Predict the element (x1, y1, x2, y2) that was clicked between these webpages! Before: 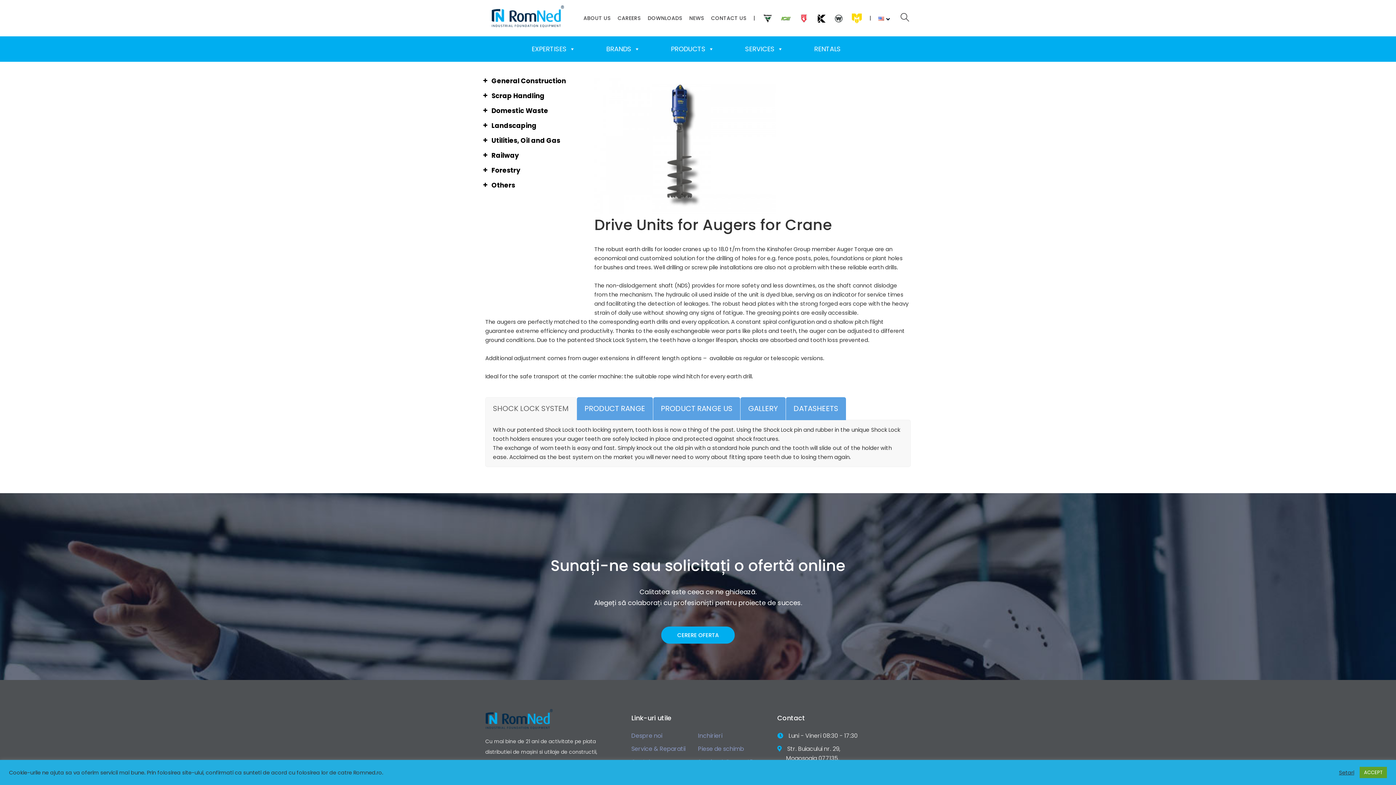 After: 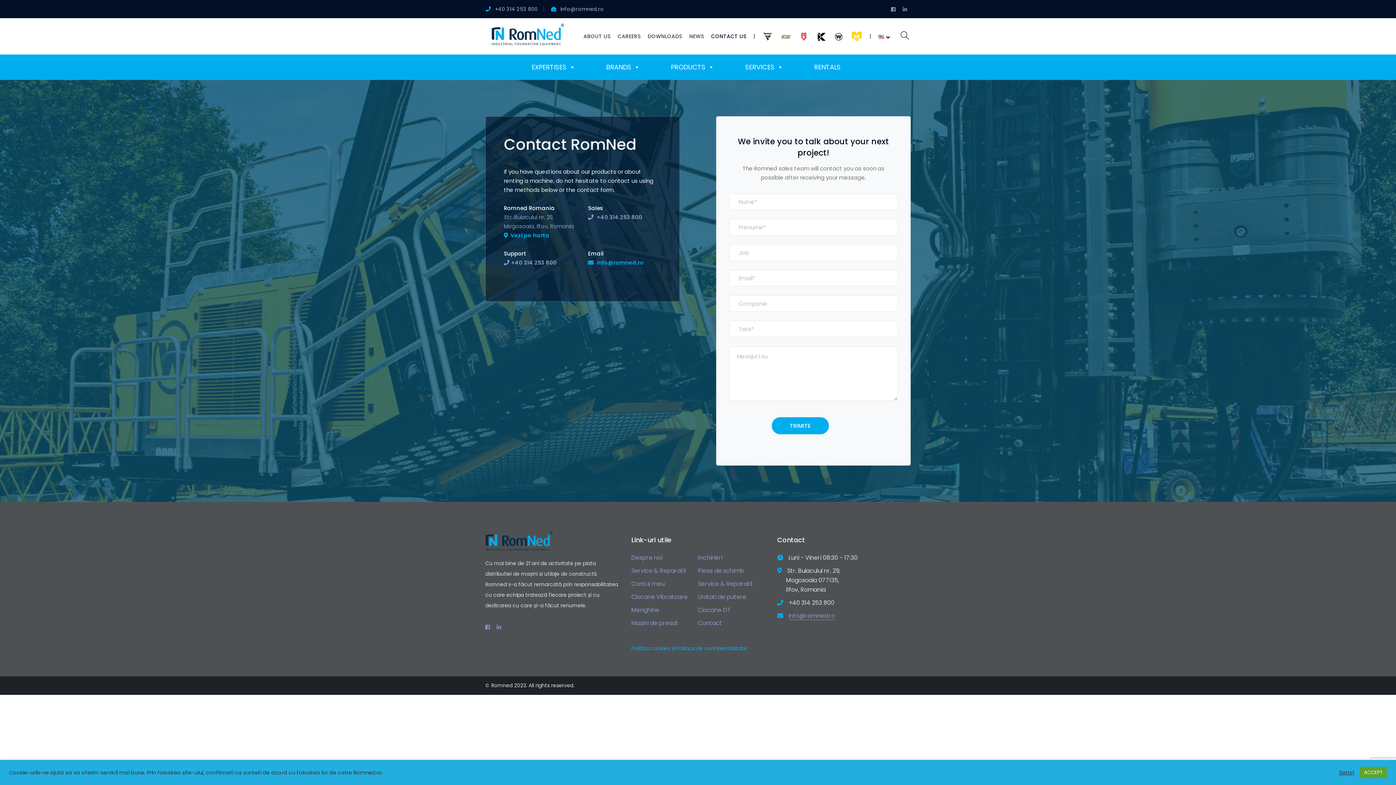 Action: label: CONTACT US bbox: (711, 0, 746, 24)